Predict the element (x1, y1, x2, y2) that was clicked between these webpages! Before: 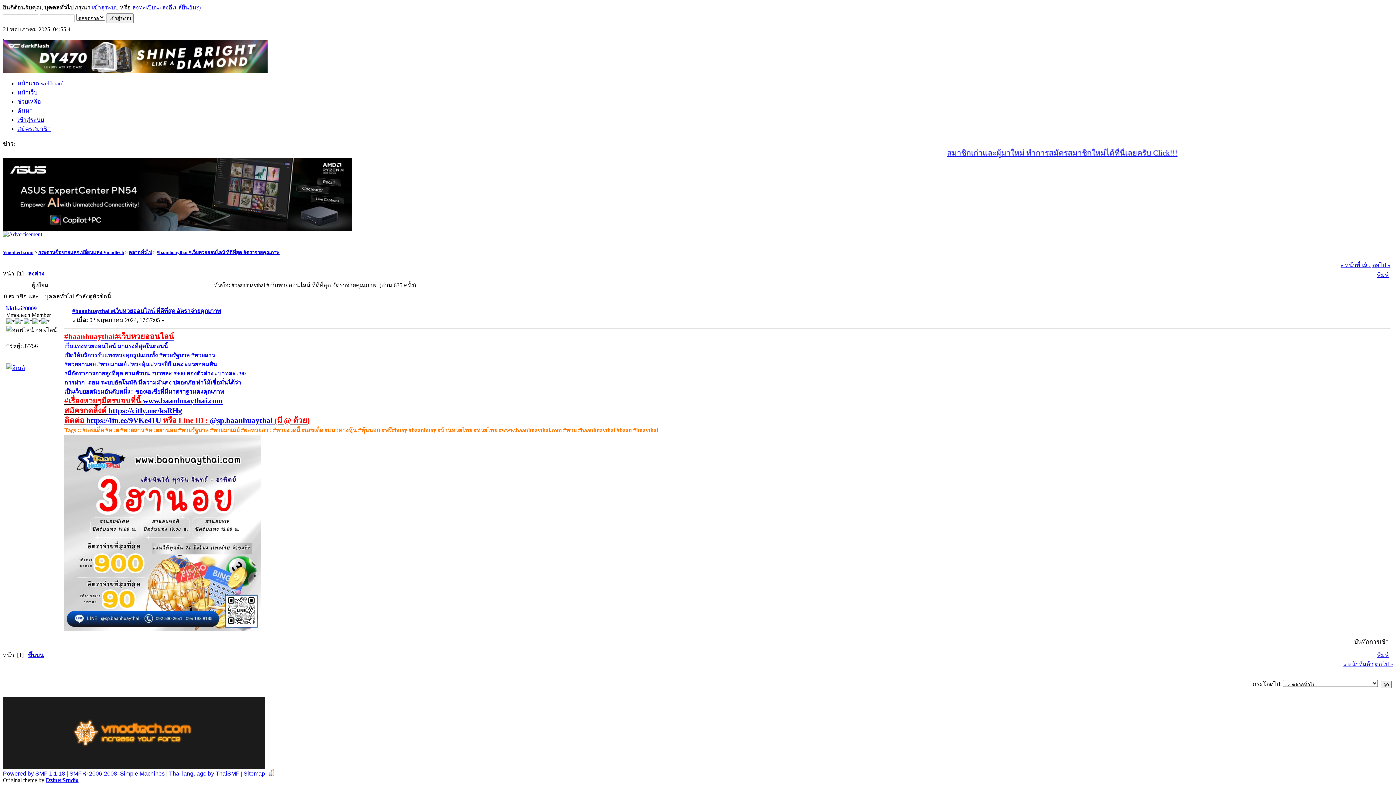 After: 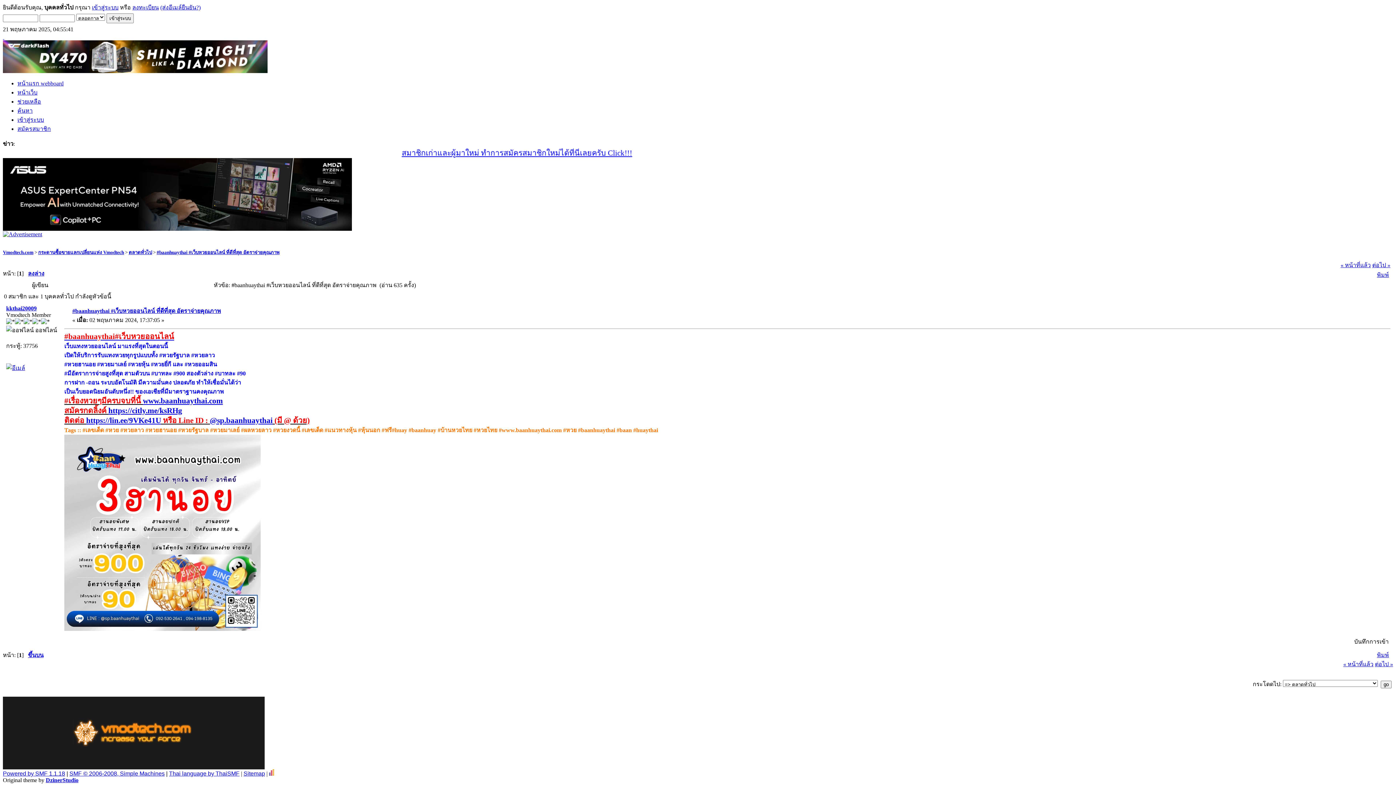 Action: bbox: (1377, 272, 1389, 278) label: พิมพ์